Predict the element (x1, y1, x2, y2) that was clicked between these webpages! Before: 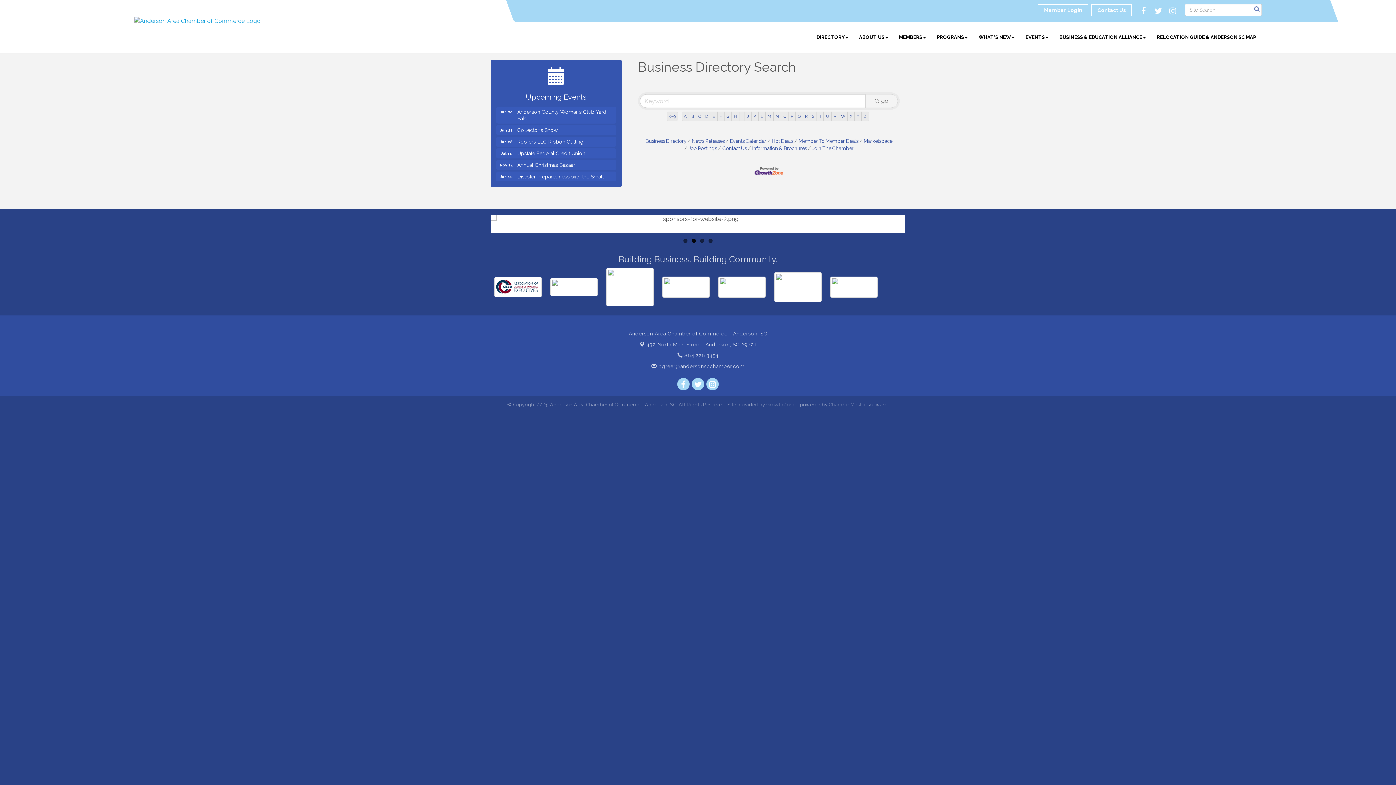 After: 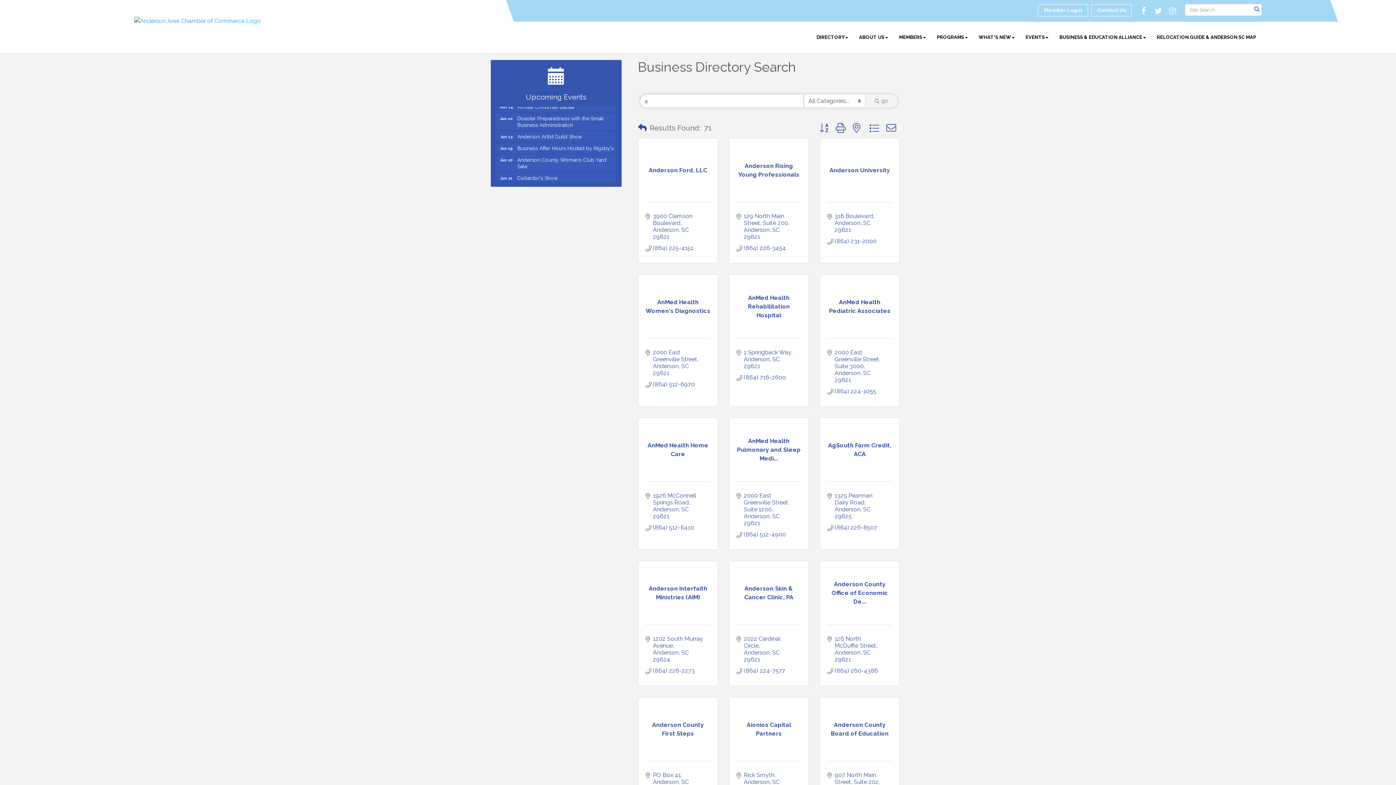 Action: bbox: (865, 94, 898, 108) label: Search Submit